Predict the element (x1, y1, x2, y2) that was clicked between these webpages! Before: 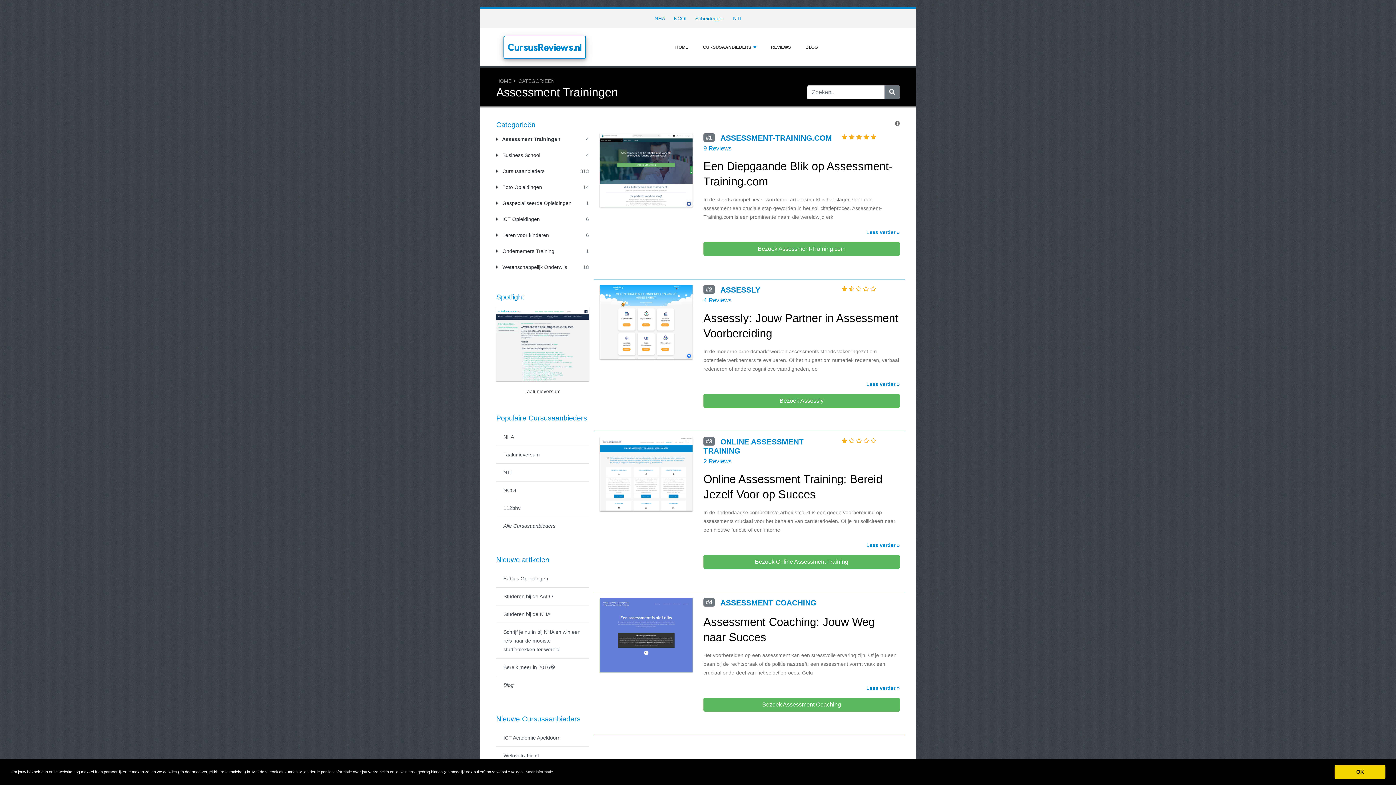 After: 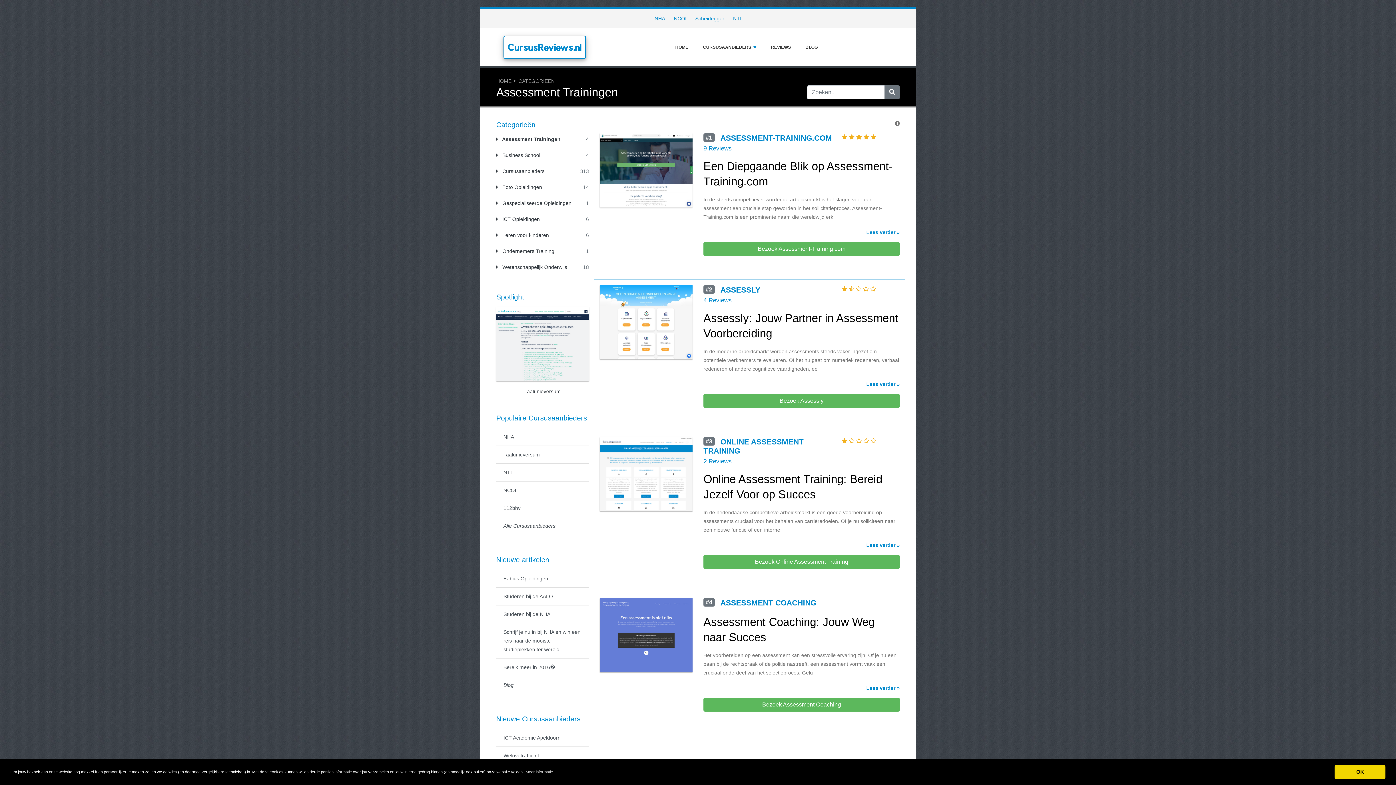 Action: bbox: (600, 471, 692, 477)